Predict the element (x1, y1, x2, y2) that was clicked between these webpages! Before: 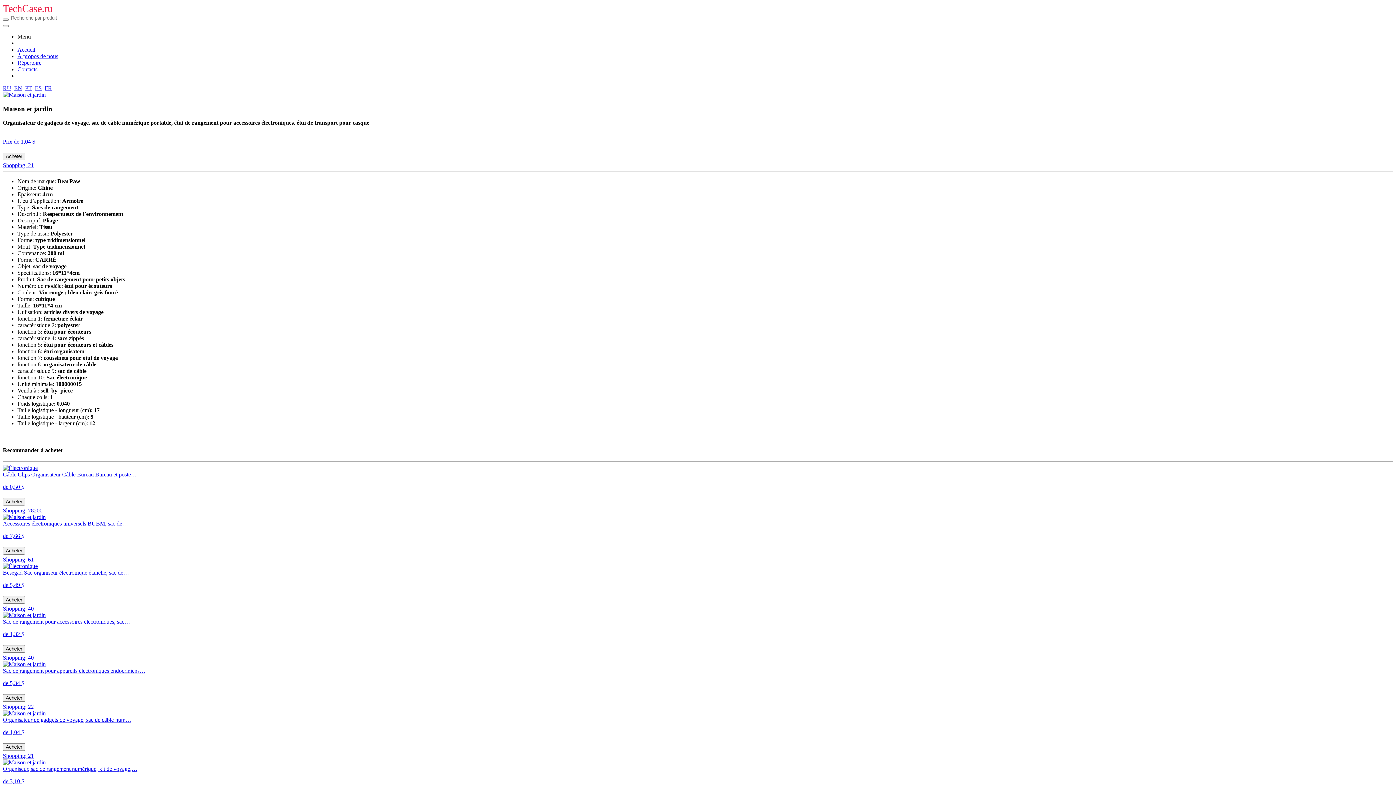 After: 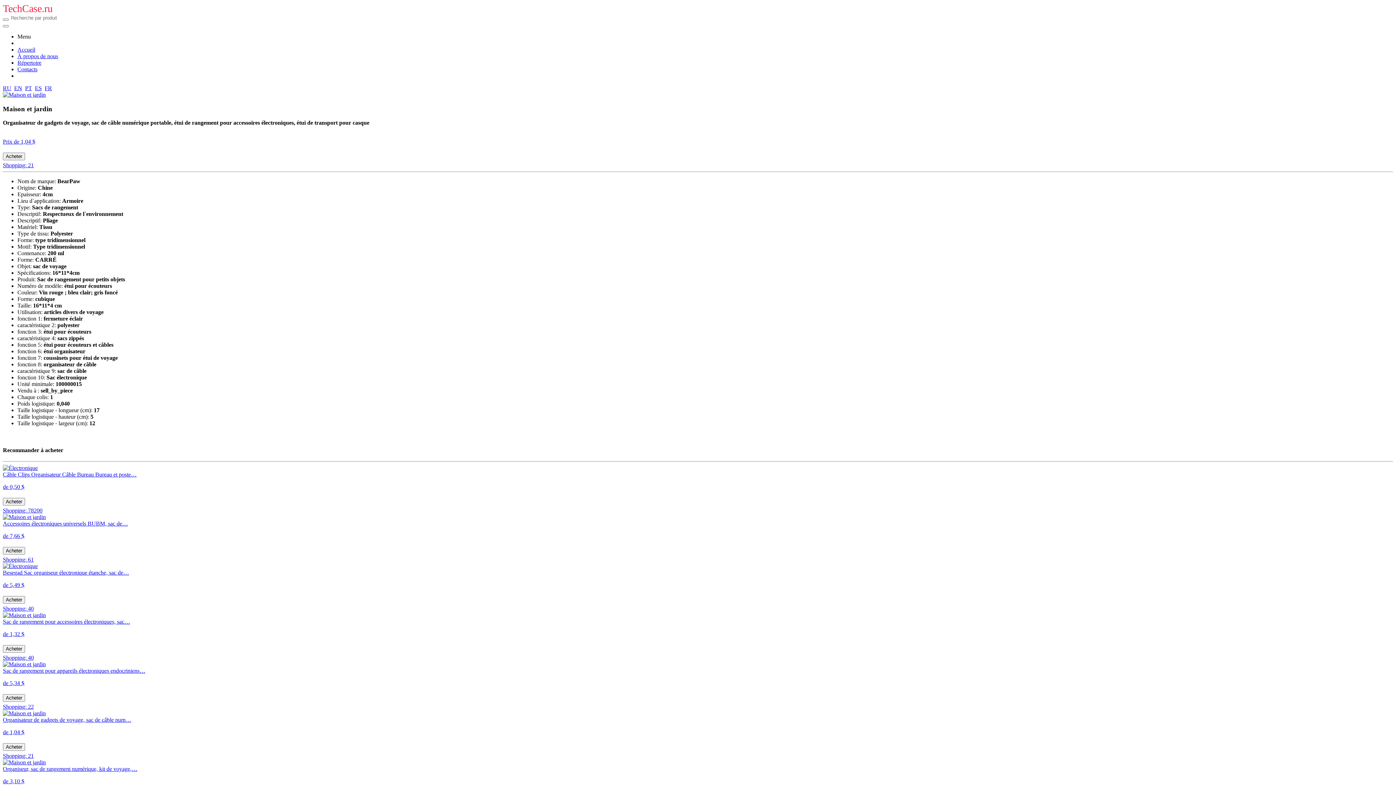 Action: bbox: (2, 91, 45, 97)